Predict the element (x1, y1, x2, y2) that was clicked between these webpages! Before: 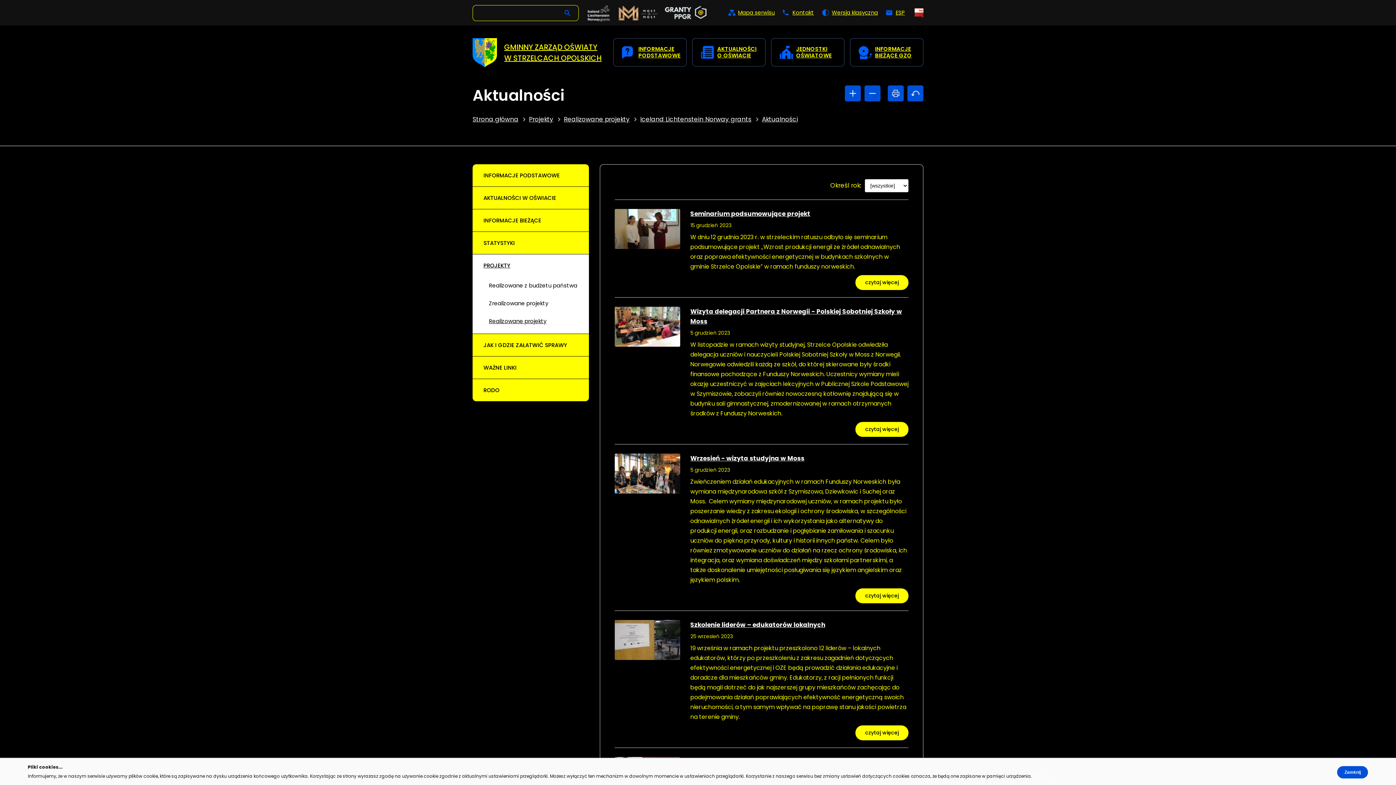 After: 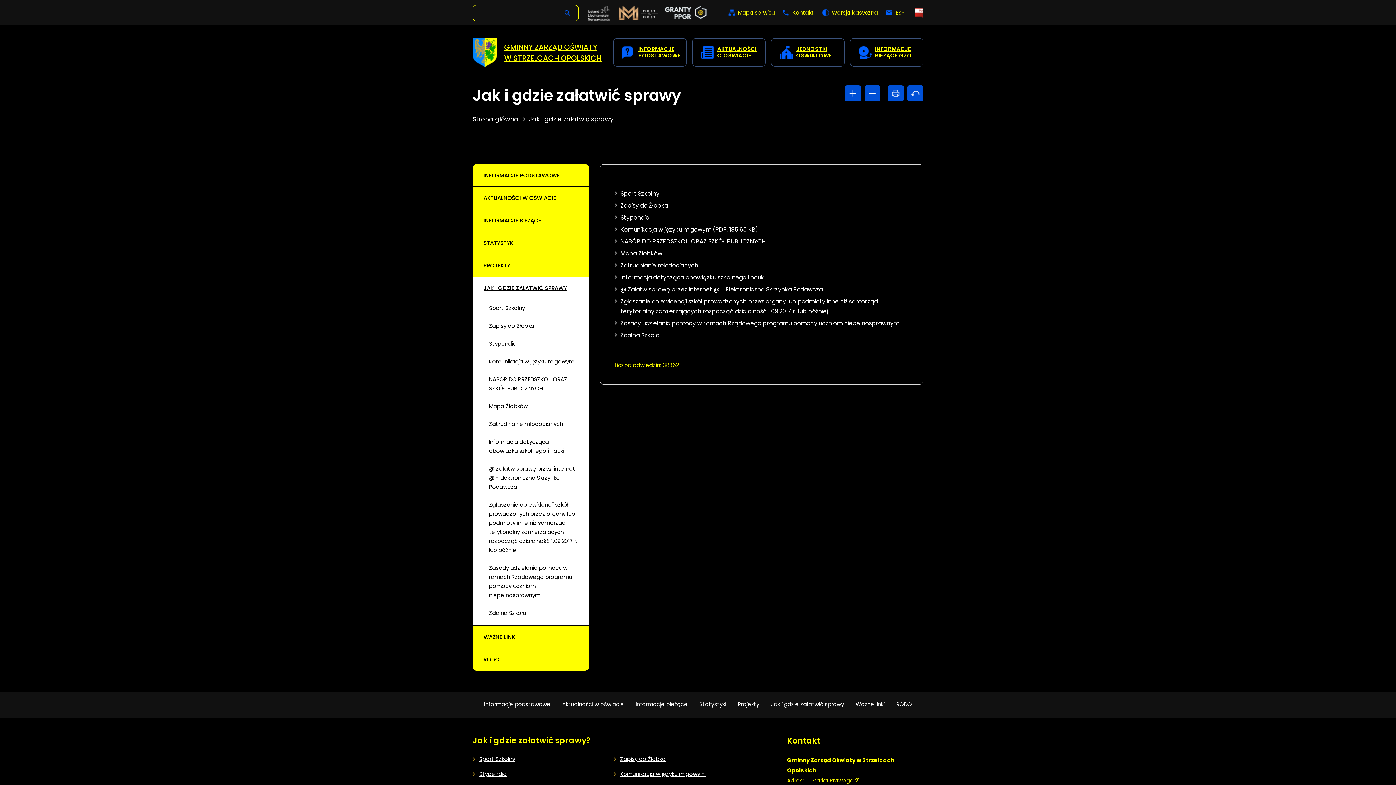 Action: label: JAK I GDZIE ZAŁATWIĆ SPRAWY bbox: (472, 334, 589, 356)